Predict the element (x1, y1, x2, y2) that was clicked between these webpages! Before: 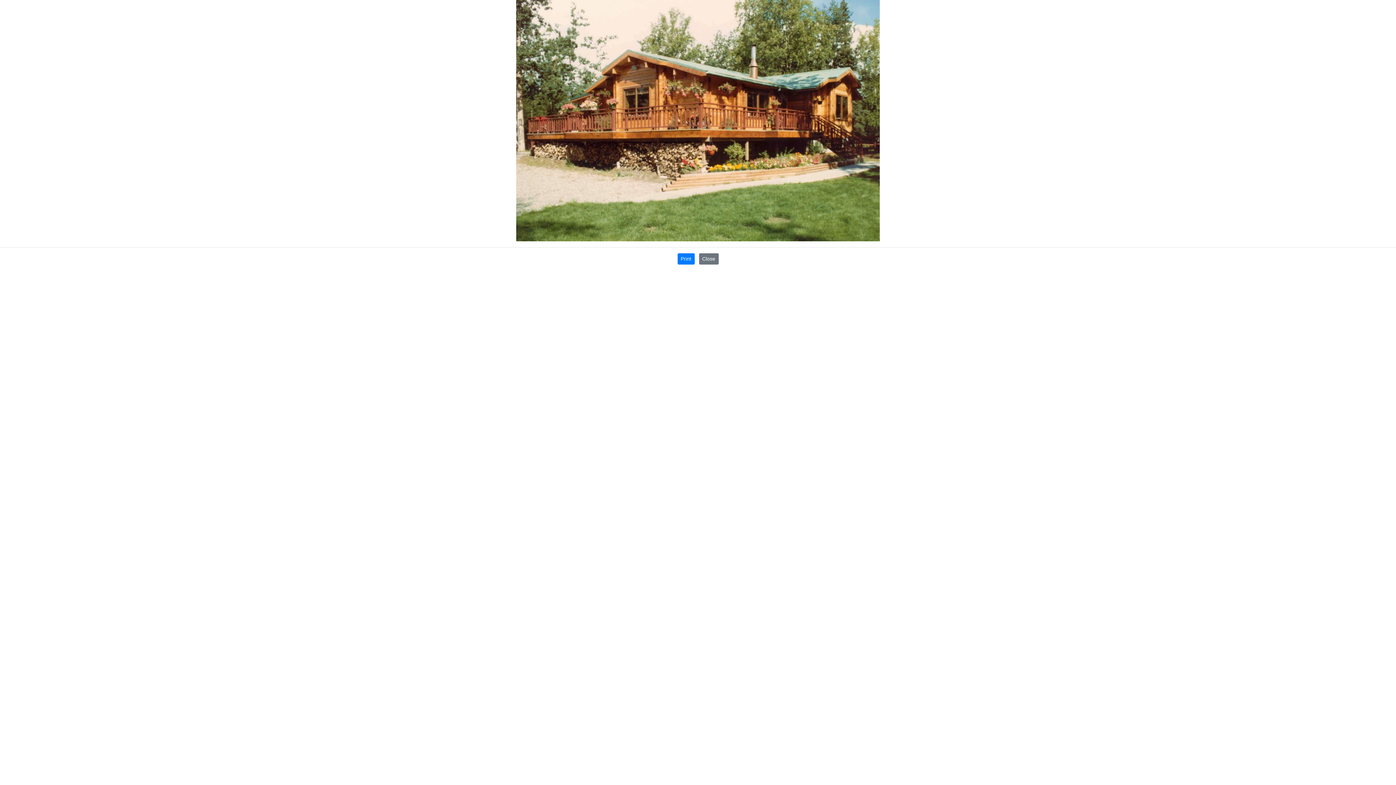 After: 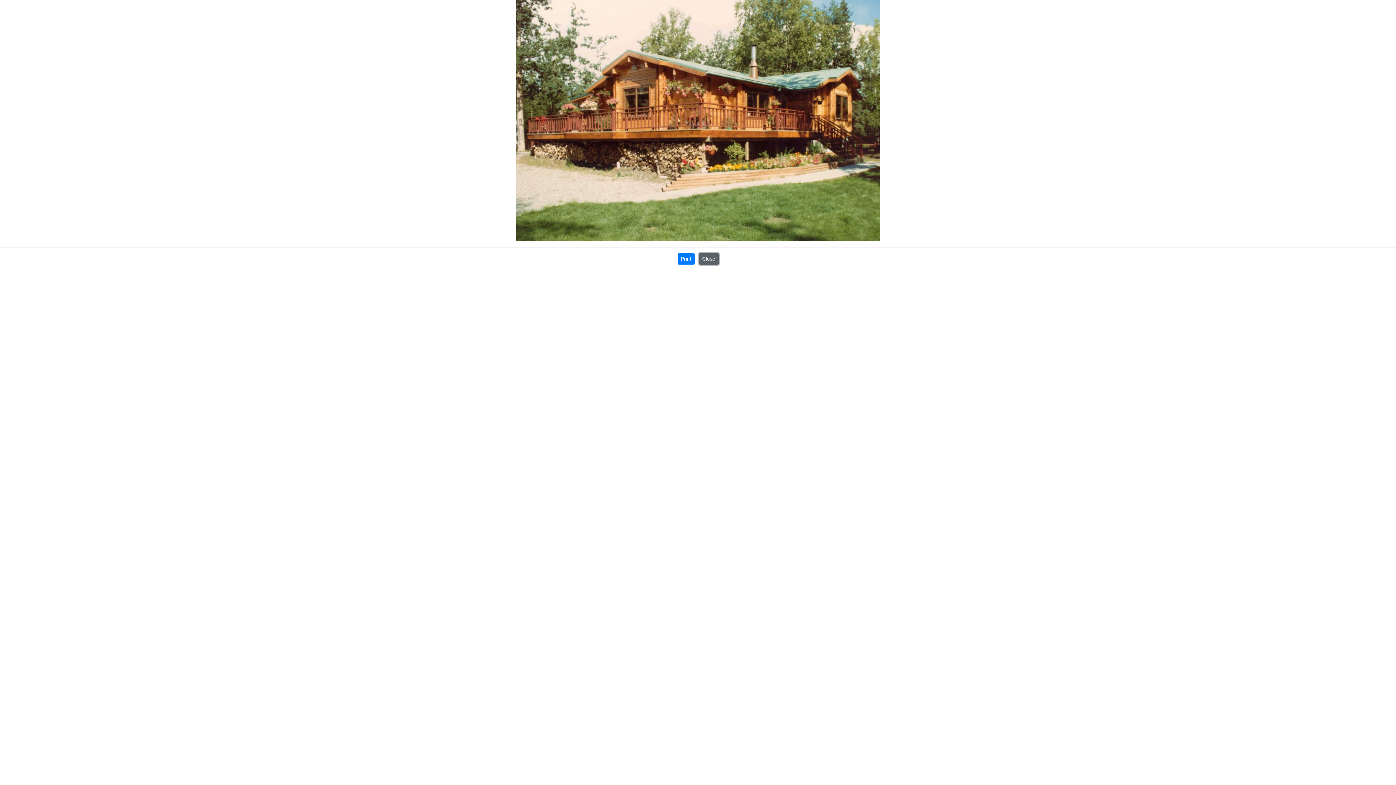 Action: bbox: (699, 253, 718, 264) label: Close